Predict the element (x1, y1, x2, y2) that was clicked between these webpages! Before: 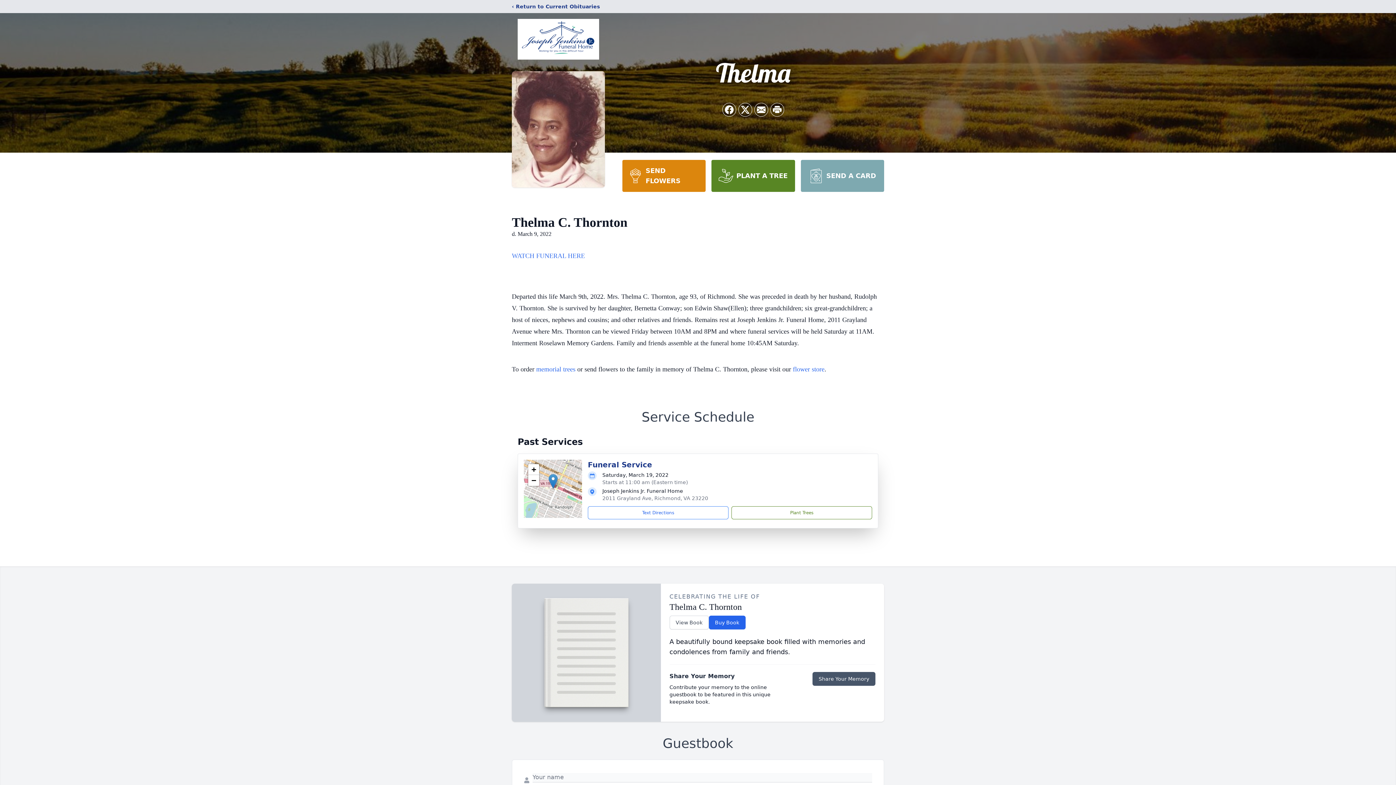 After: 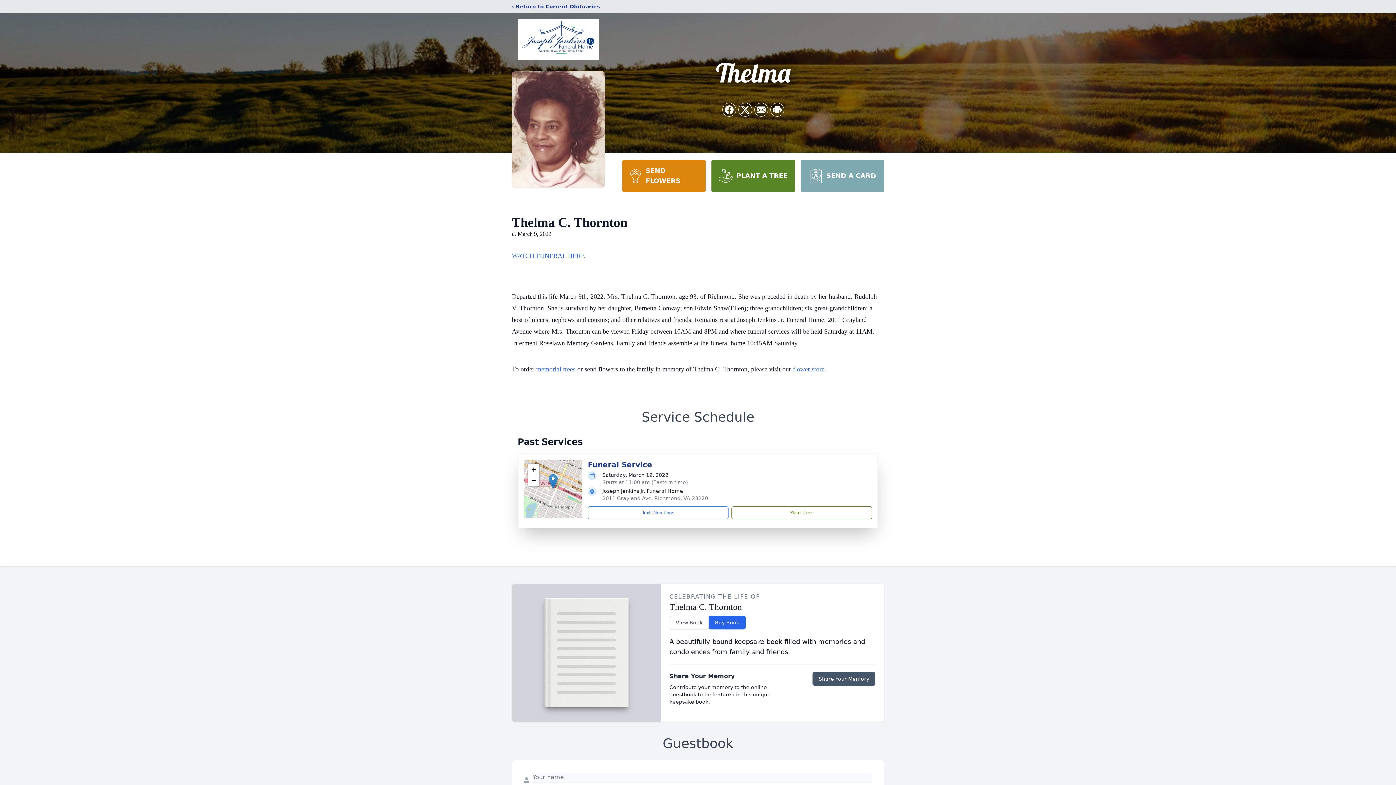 Action: bbox: (548, 474, 557, 489)